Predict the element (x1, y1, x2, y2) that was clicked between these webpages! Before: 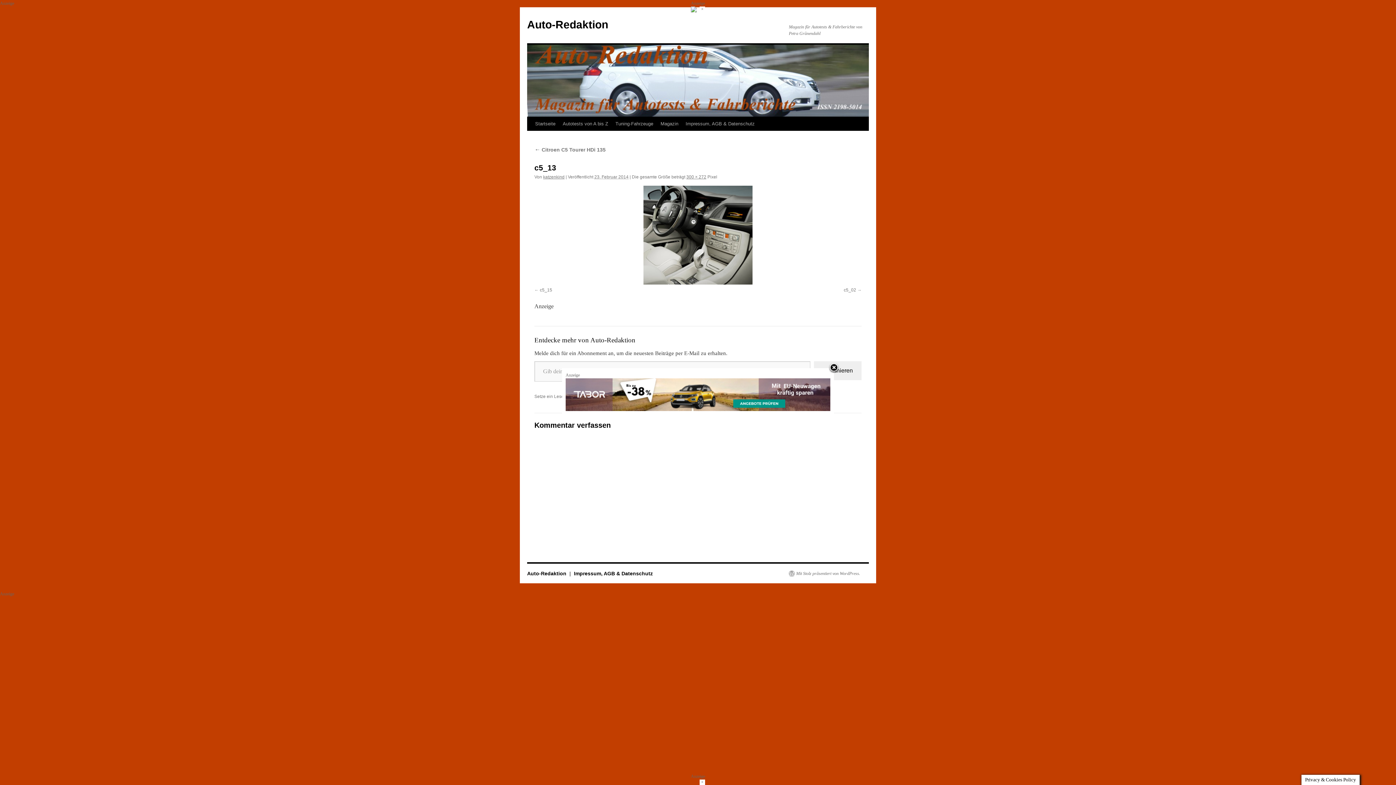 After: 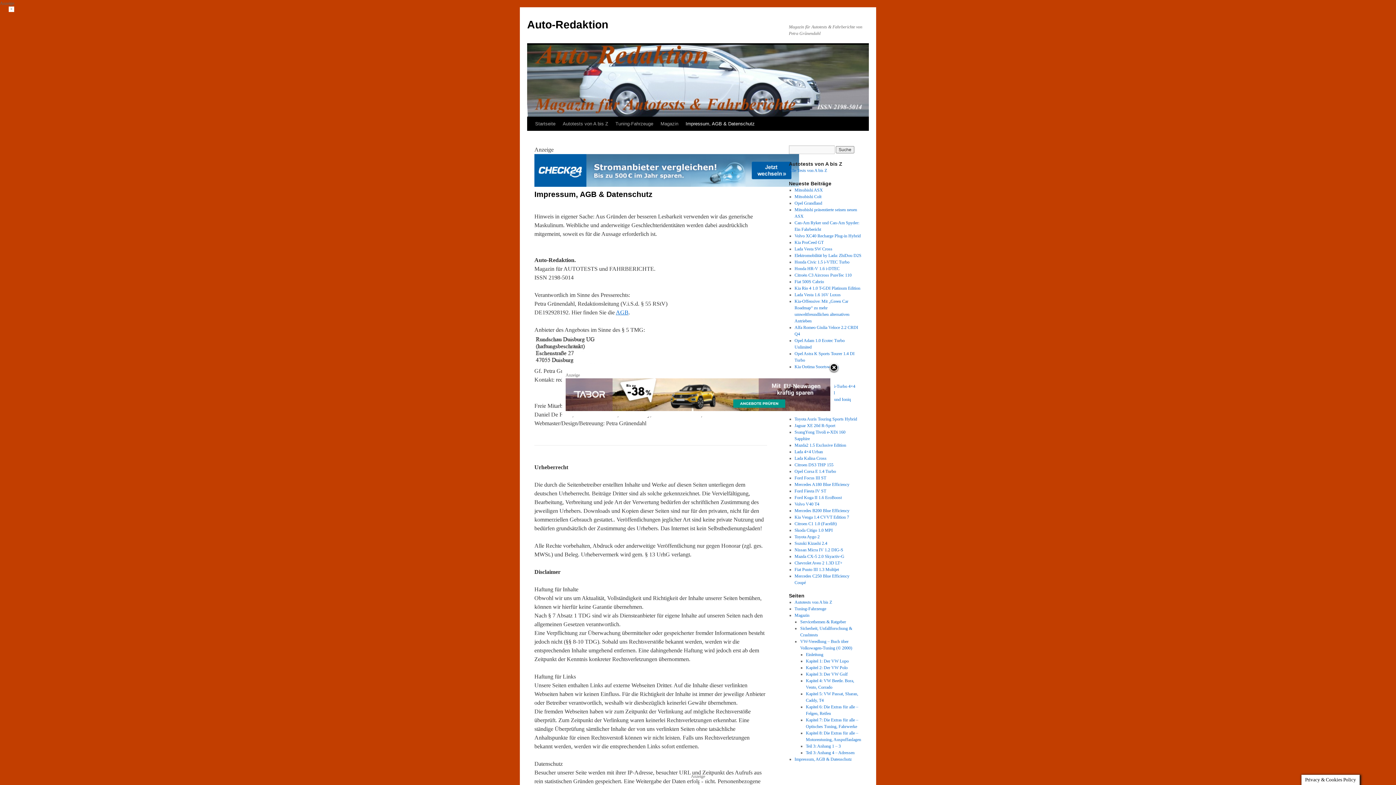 Action: label: Impressum, AGB & Datenschutz bbox: (682, 117, 758, 130)